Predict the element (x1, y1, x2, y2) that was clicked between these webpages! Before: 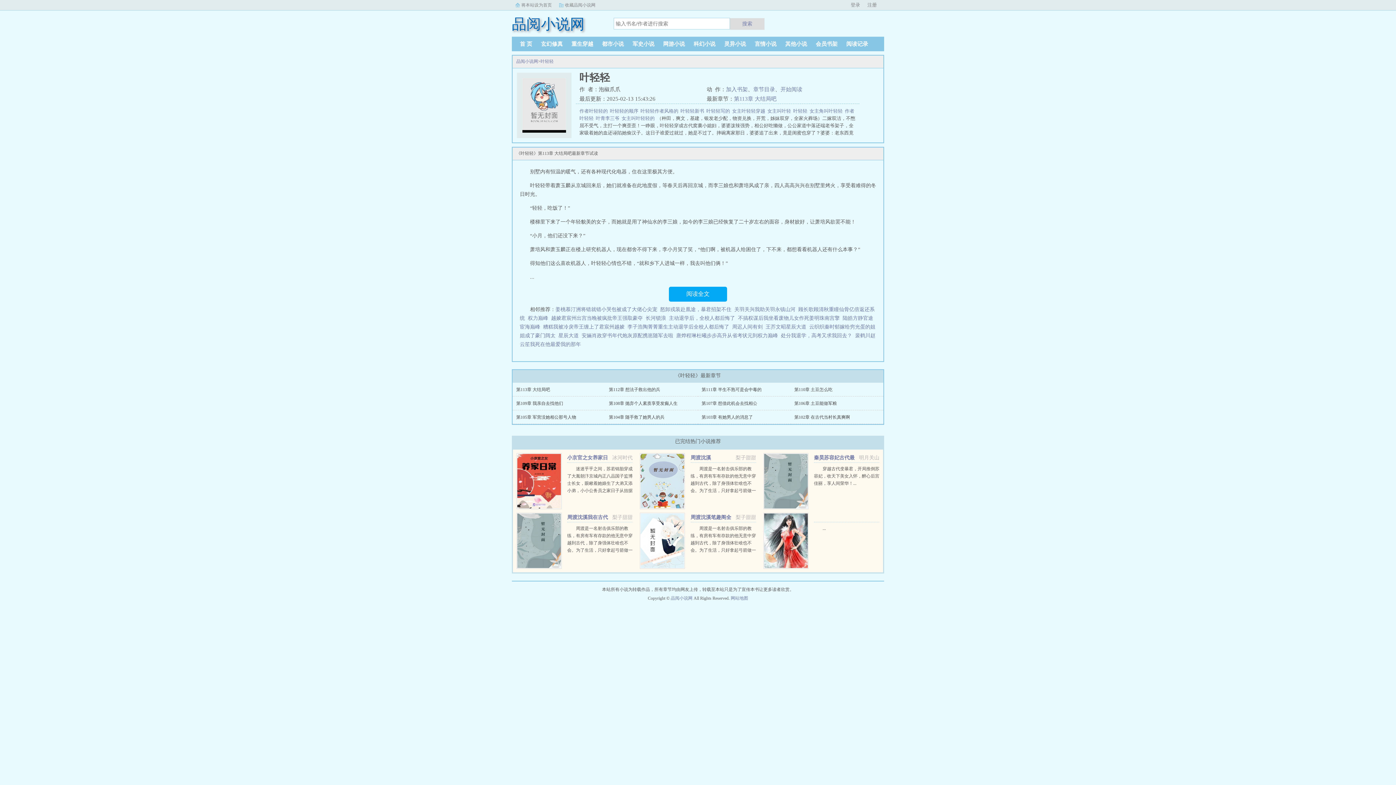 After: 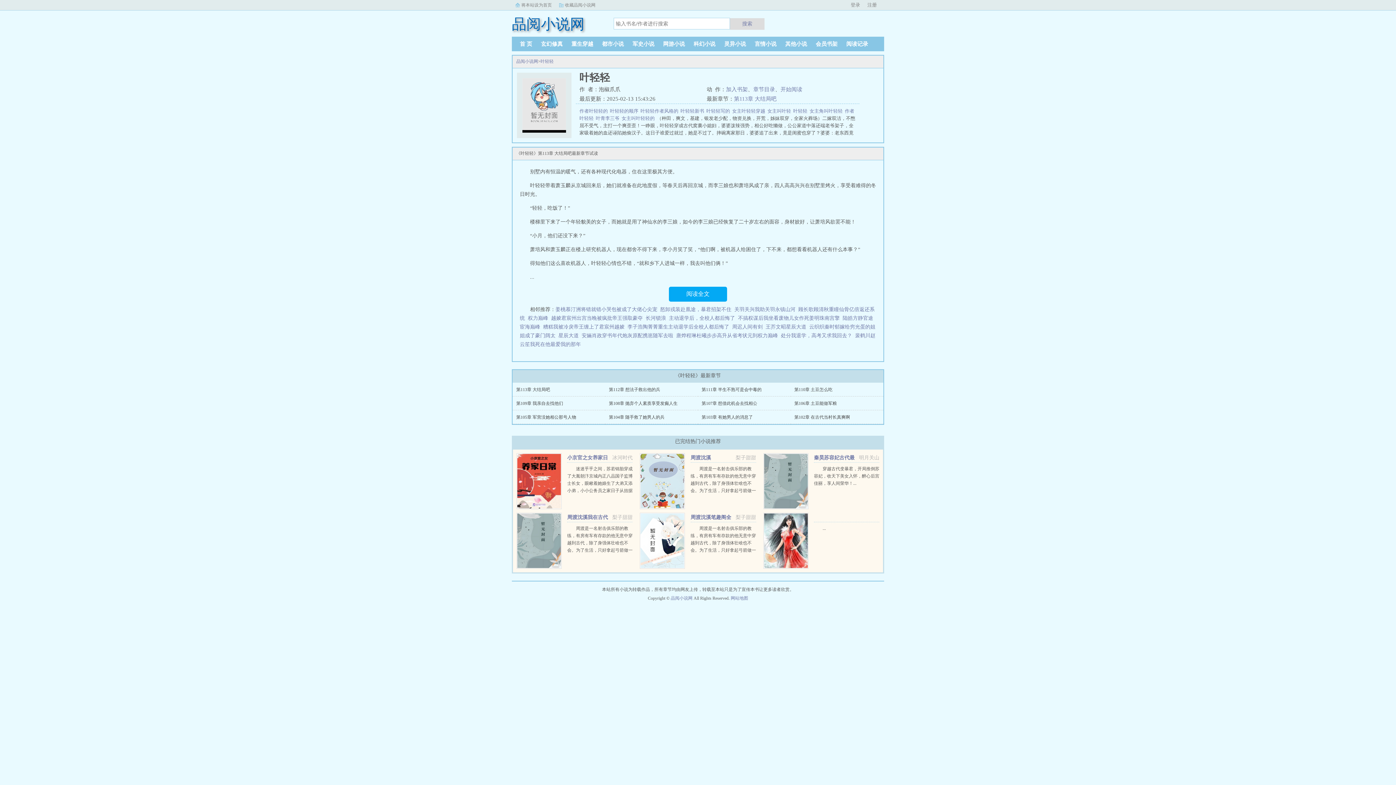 Action: bbox: (540, 58, 553, 64) label: 叶轻轻